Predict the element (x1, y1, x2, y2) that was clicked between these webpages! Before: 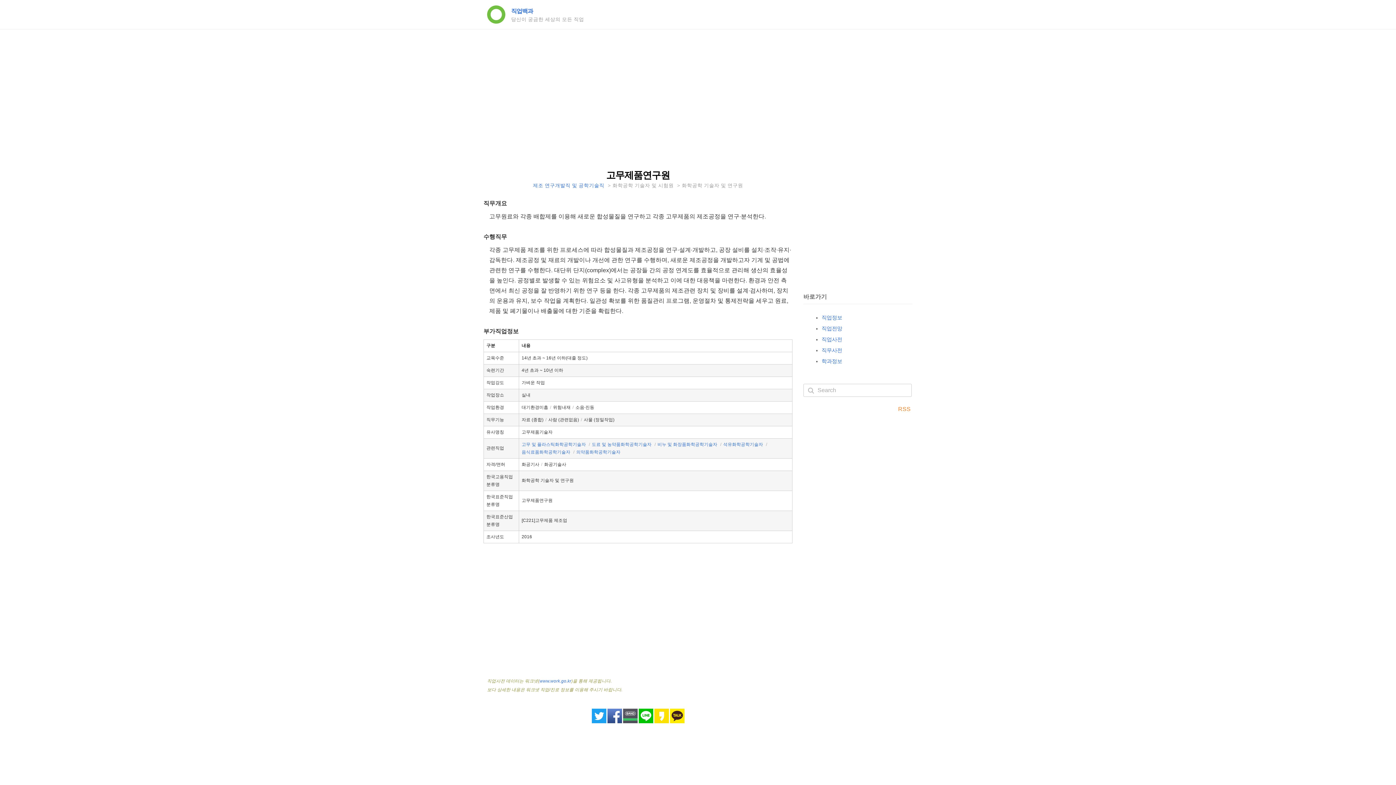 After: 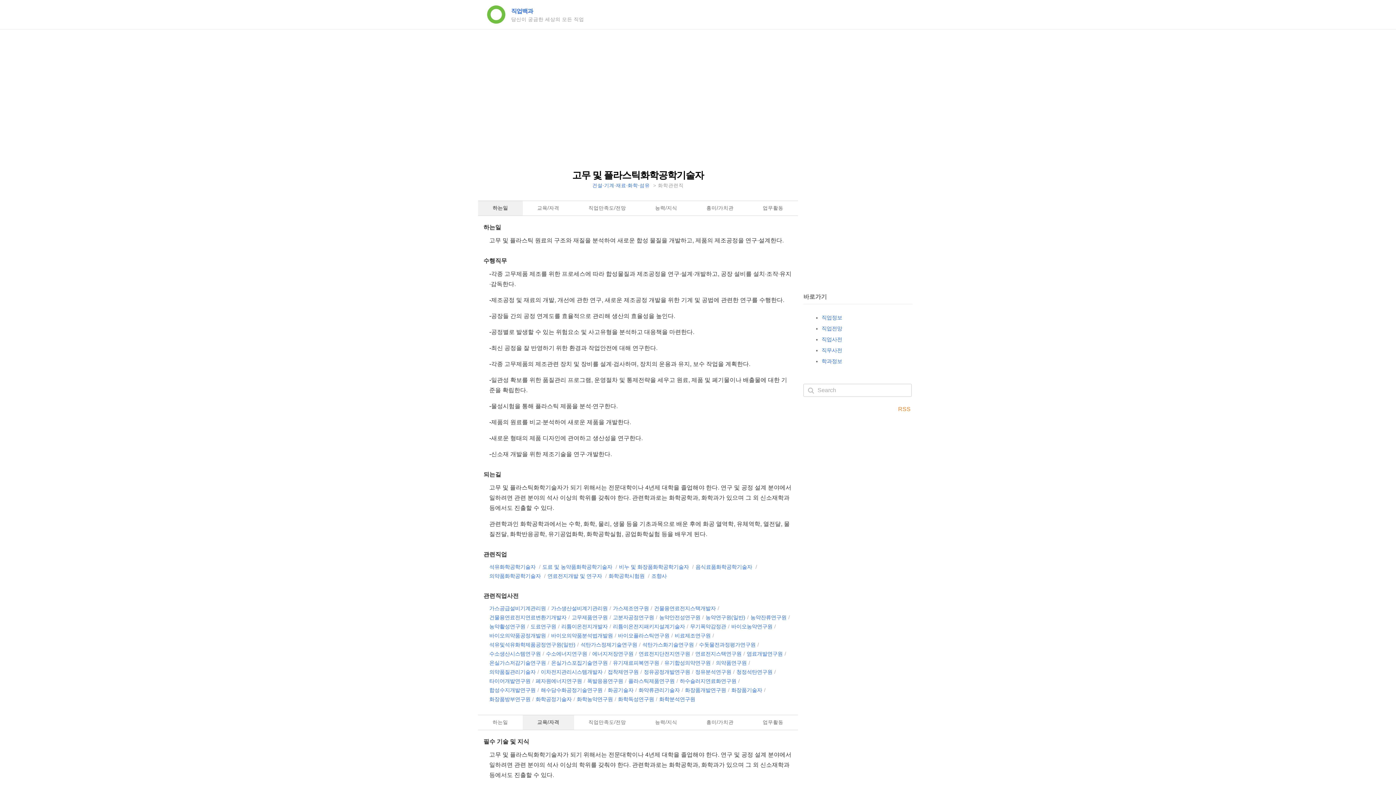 Action: label: 고무 및 플라스틱화학공학기술자 bbox: (521, 442, 586, 447)